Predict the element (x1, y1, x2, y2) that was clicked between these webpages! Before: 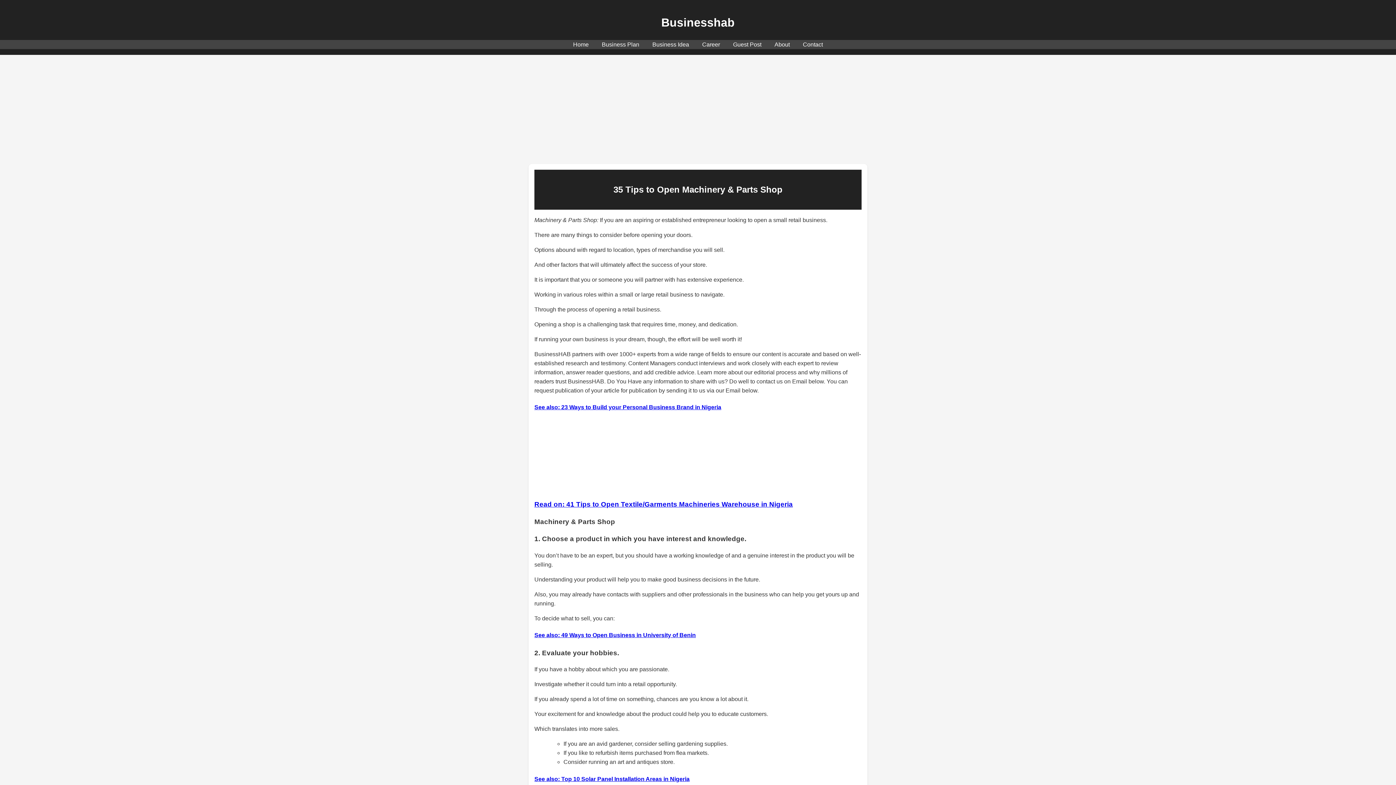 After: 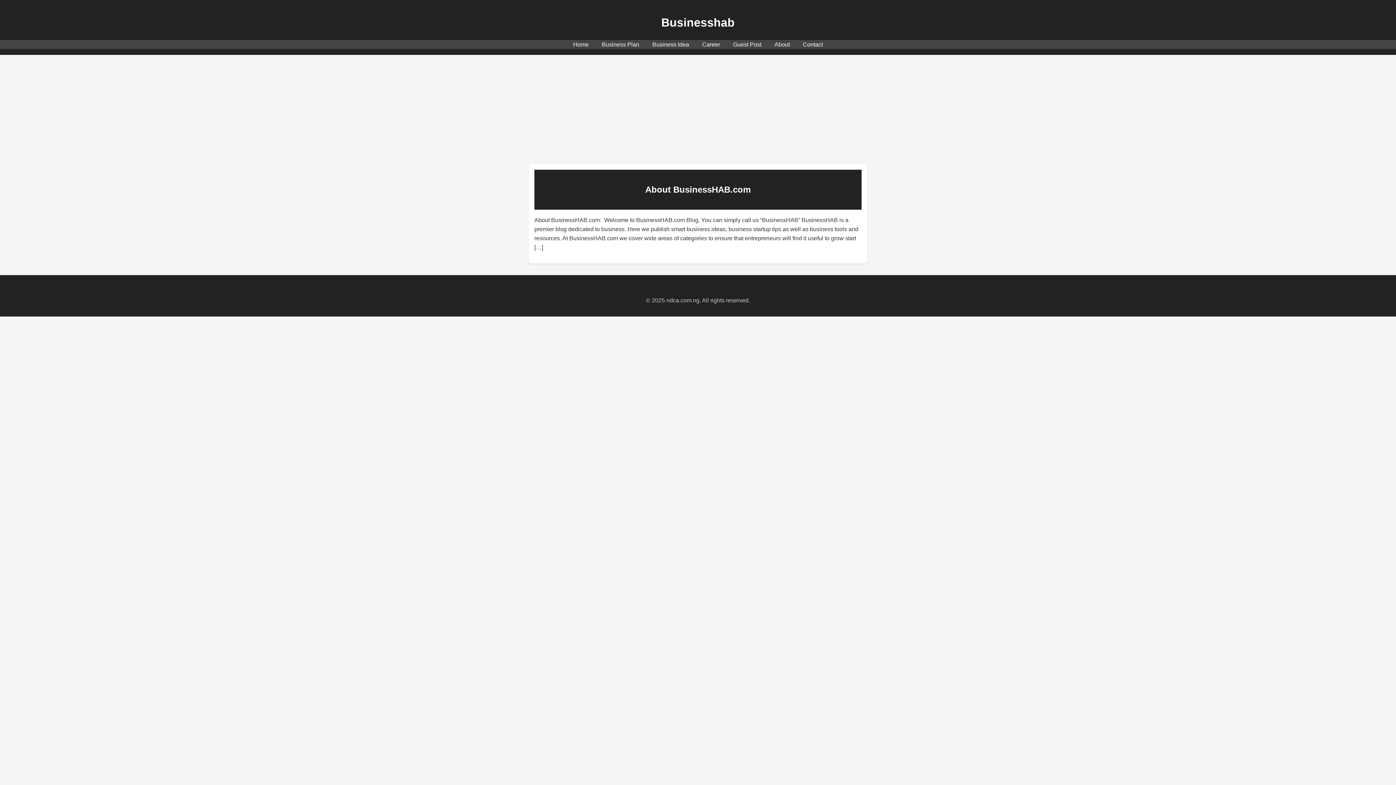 Action: bbox: (774, 41, 790, 47) label: About